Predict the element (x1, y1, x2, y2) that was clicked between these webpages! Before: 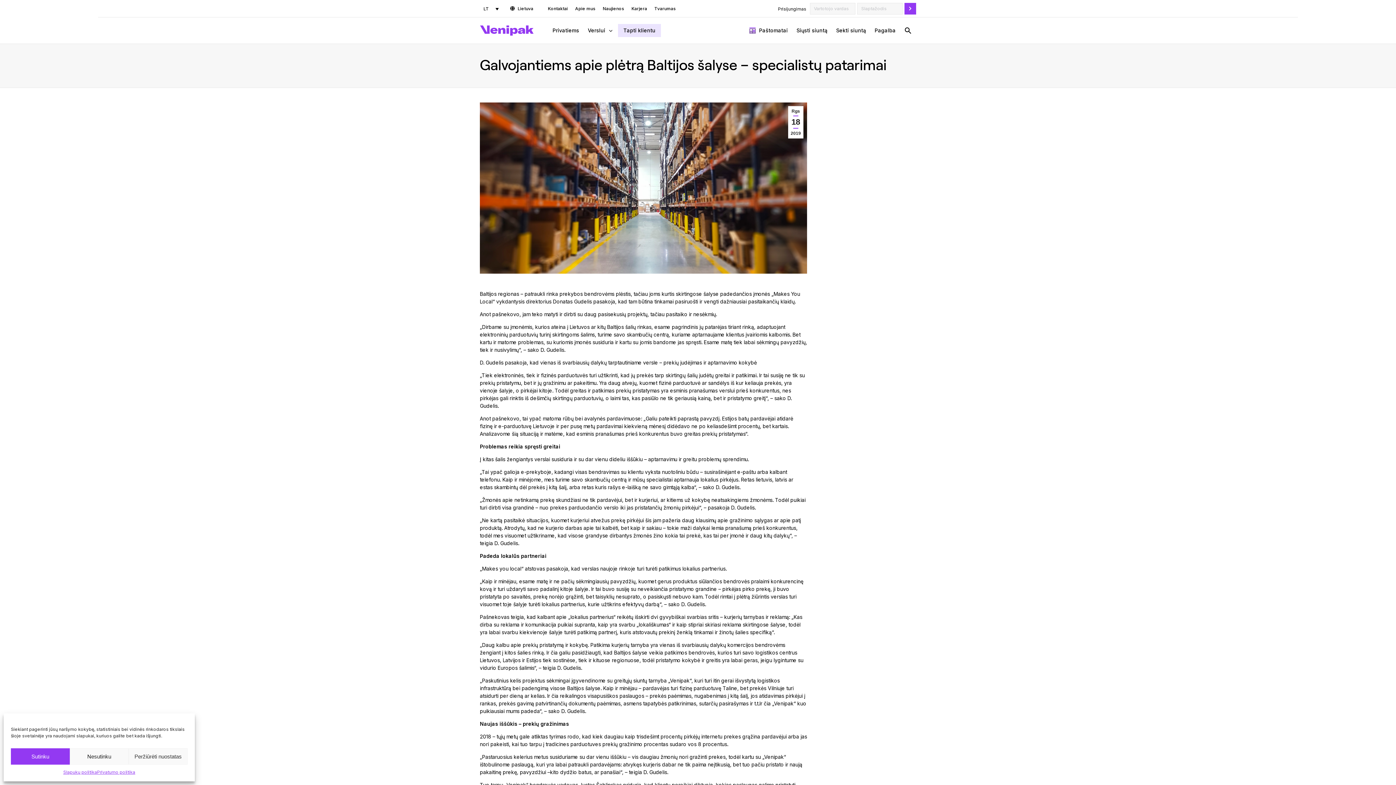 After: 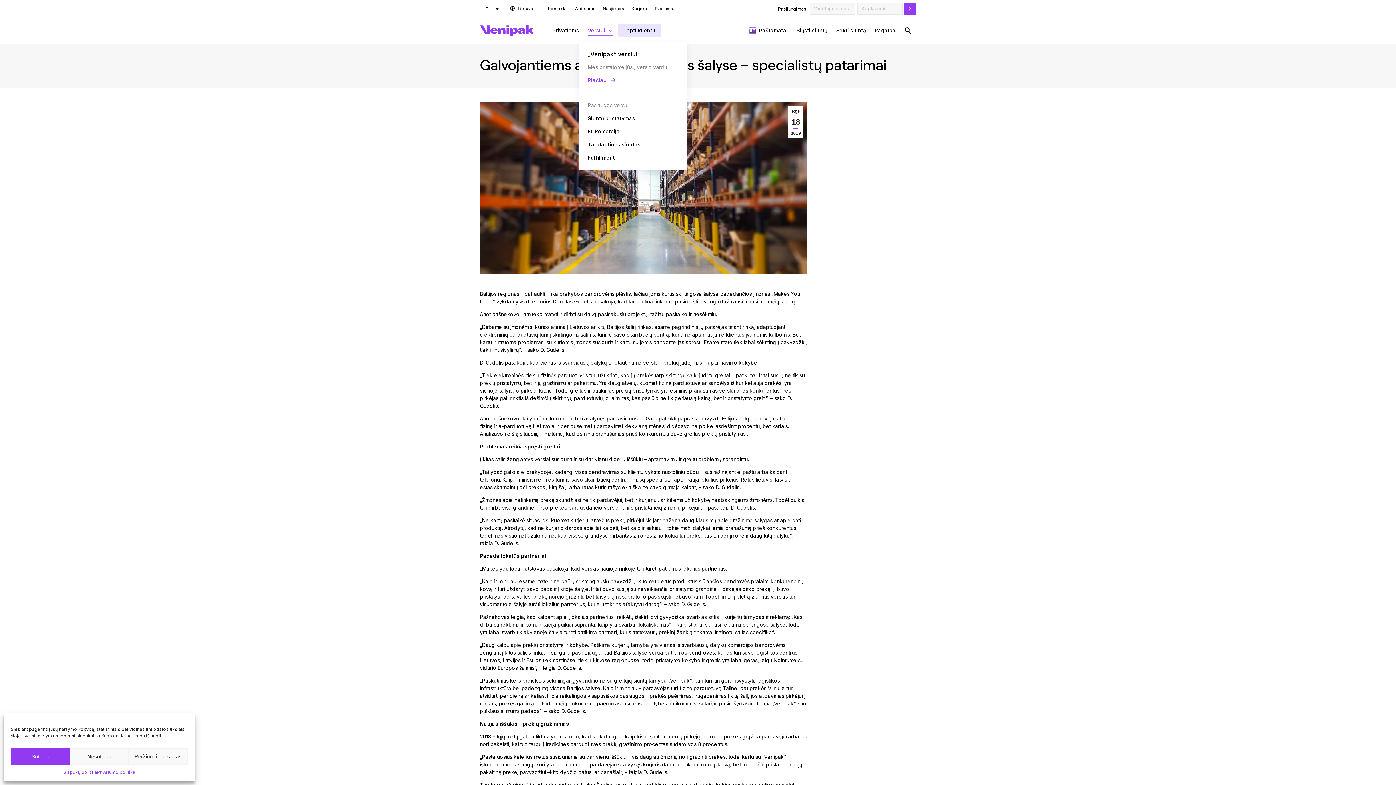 Action: bbox: (586, 25, 614, 35) label: Verslui